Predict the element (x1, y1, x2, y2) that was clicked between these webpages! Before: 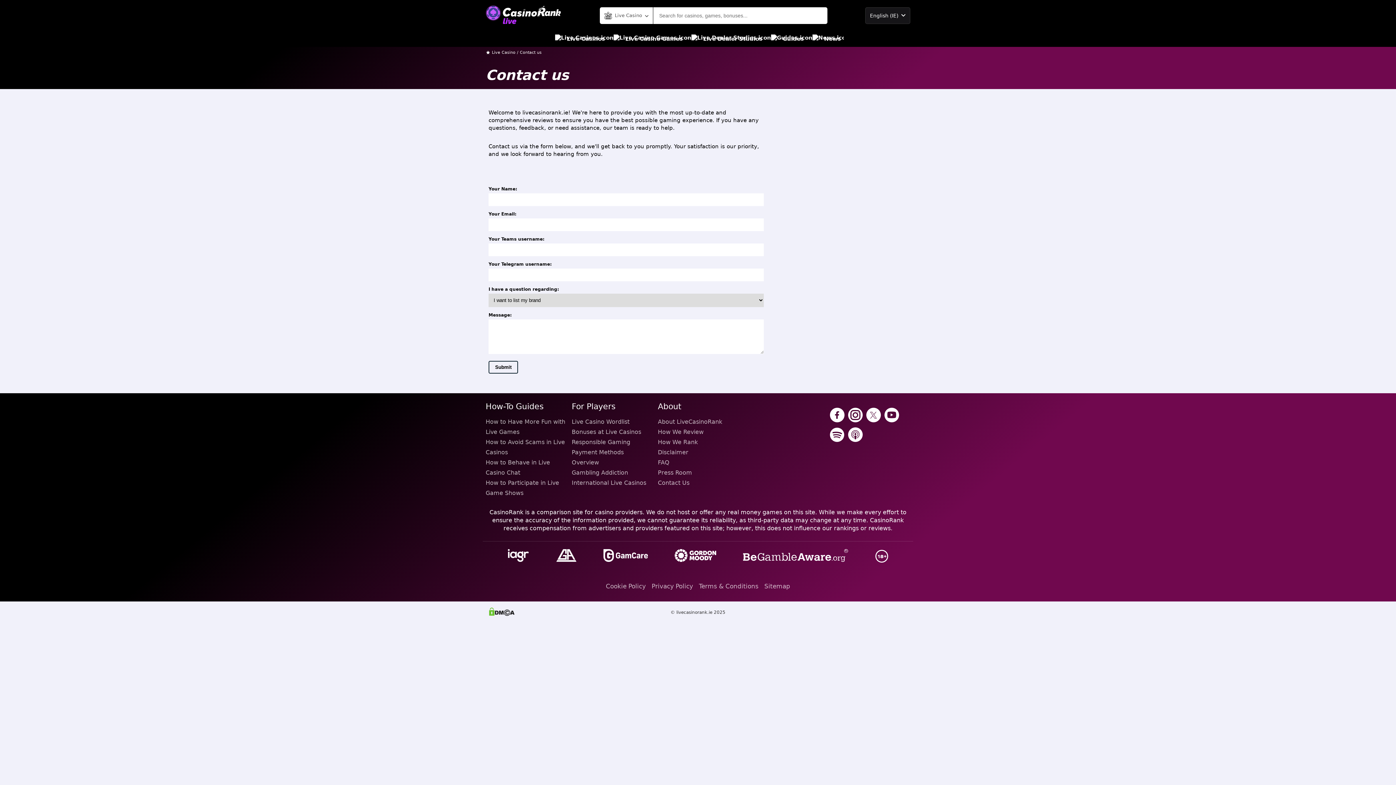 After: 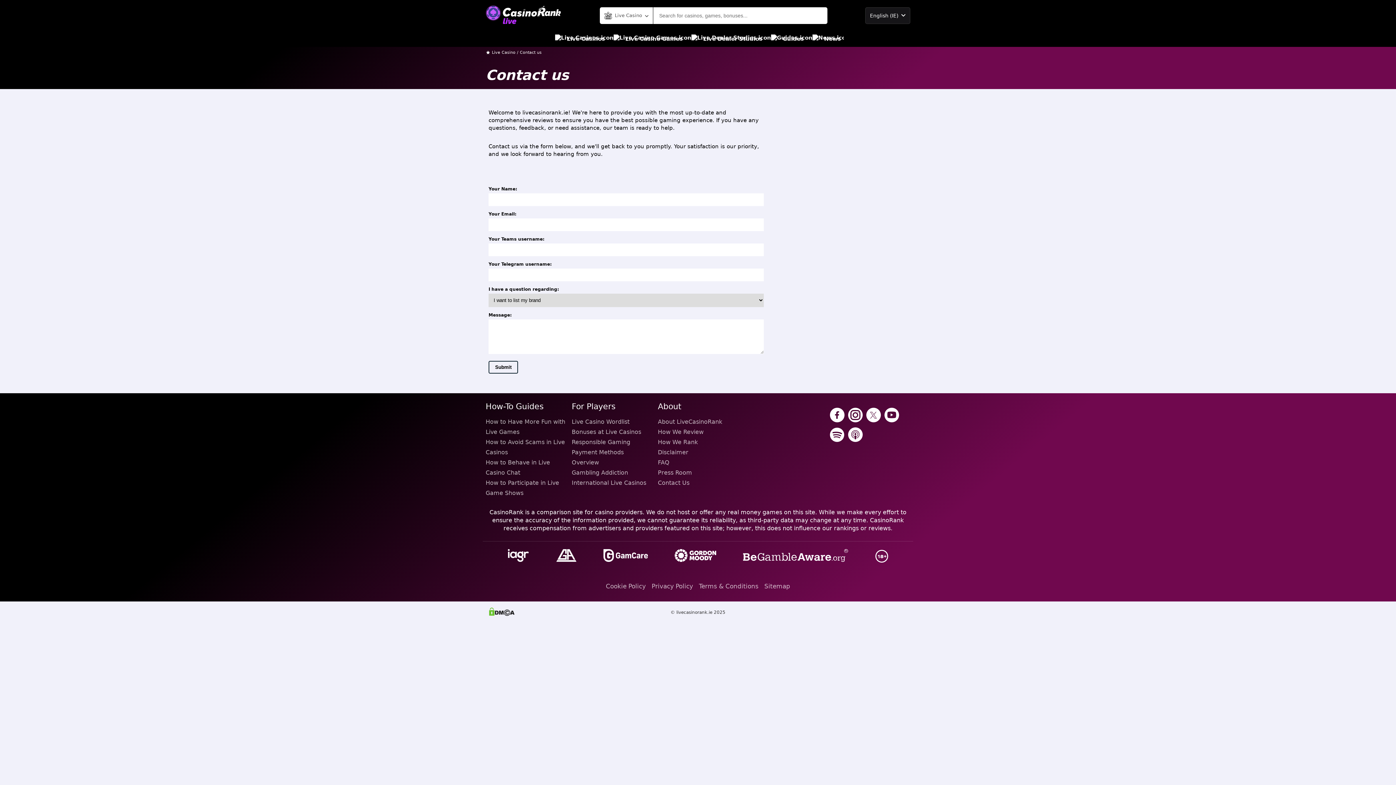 Action: bbox: (673, 547, 718, 565)